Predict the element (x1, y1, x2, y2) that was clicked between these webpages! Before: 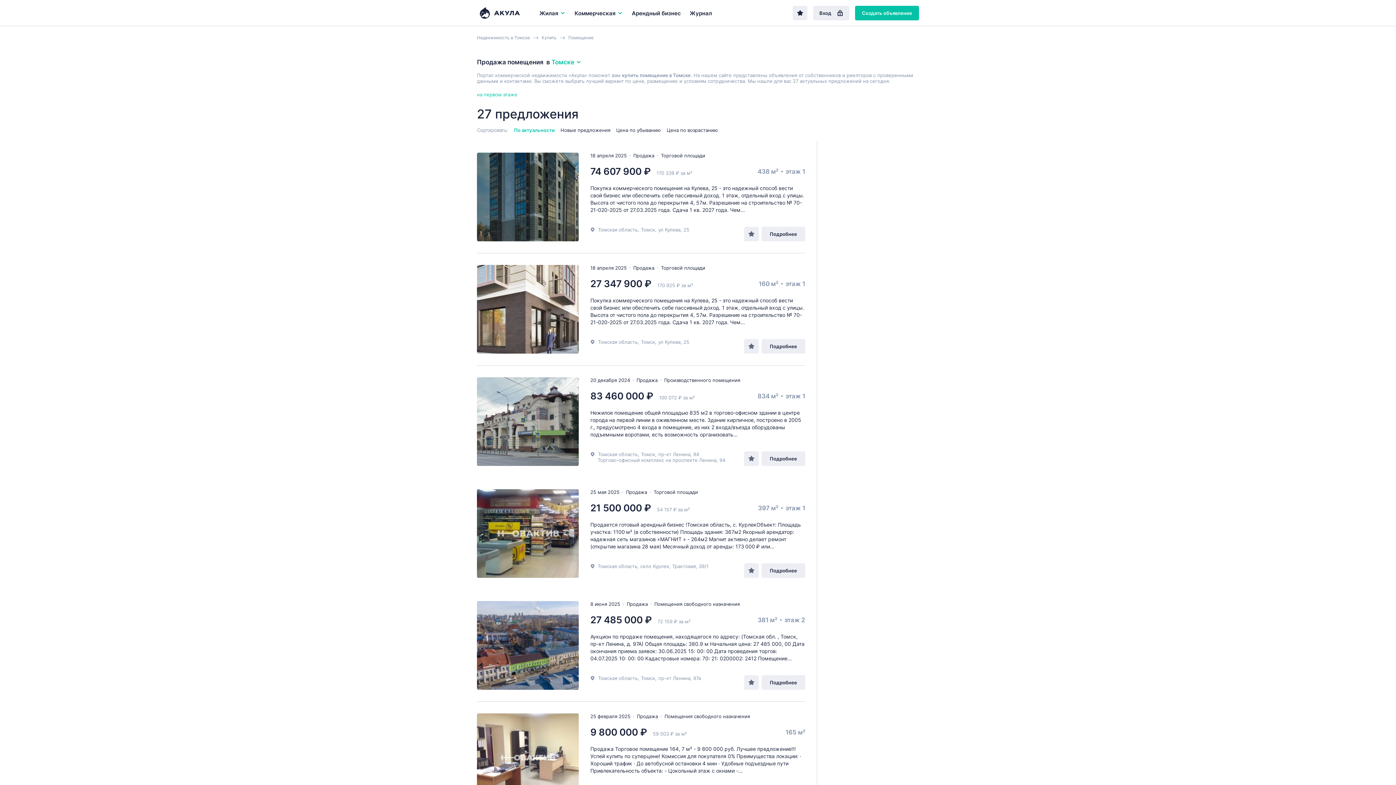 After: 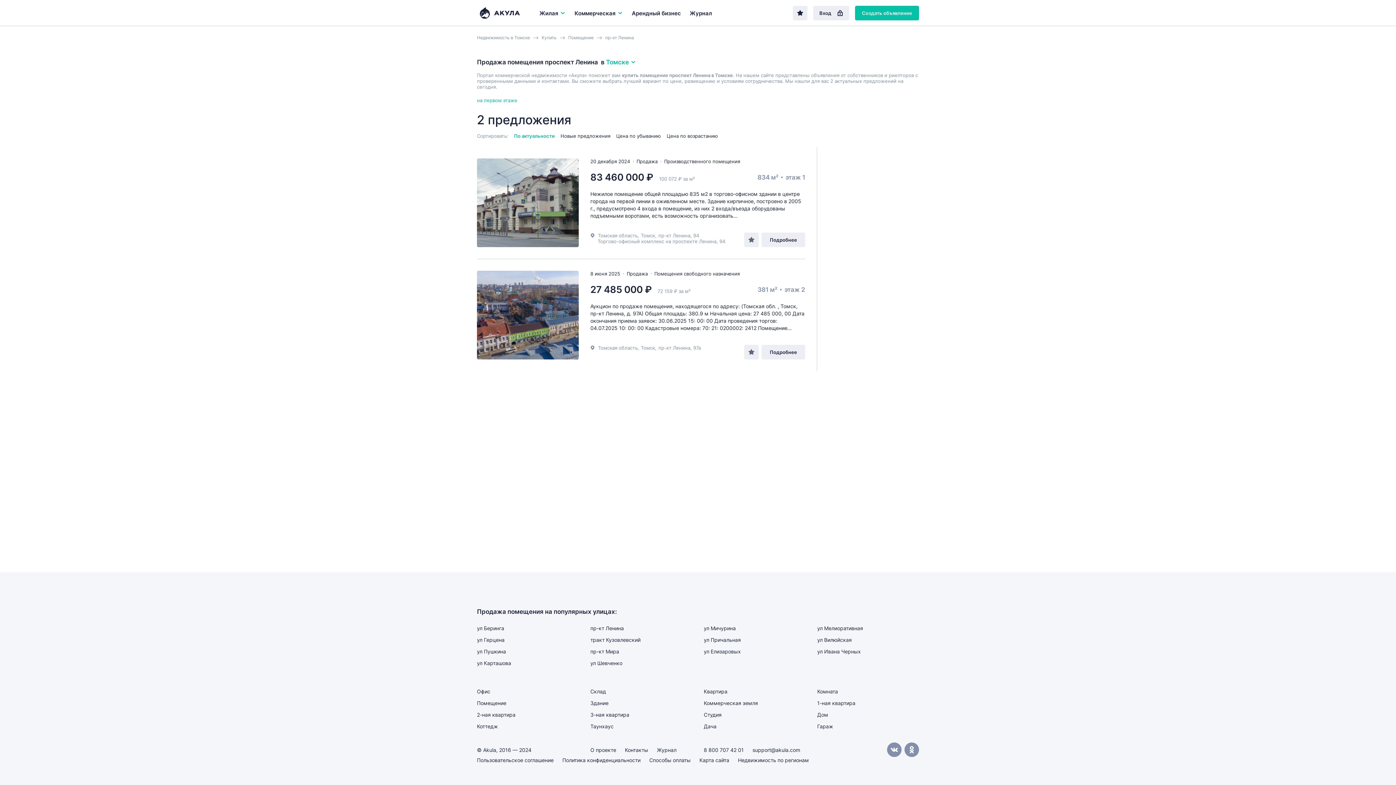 Action: label: пр-кт Ленина bbox: (658, 451, 690, 457)